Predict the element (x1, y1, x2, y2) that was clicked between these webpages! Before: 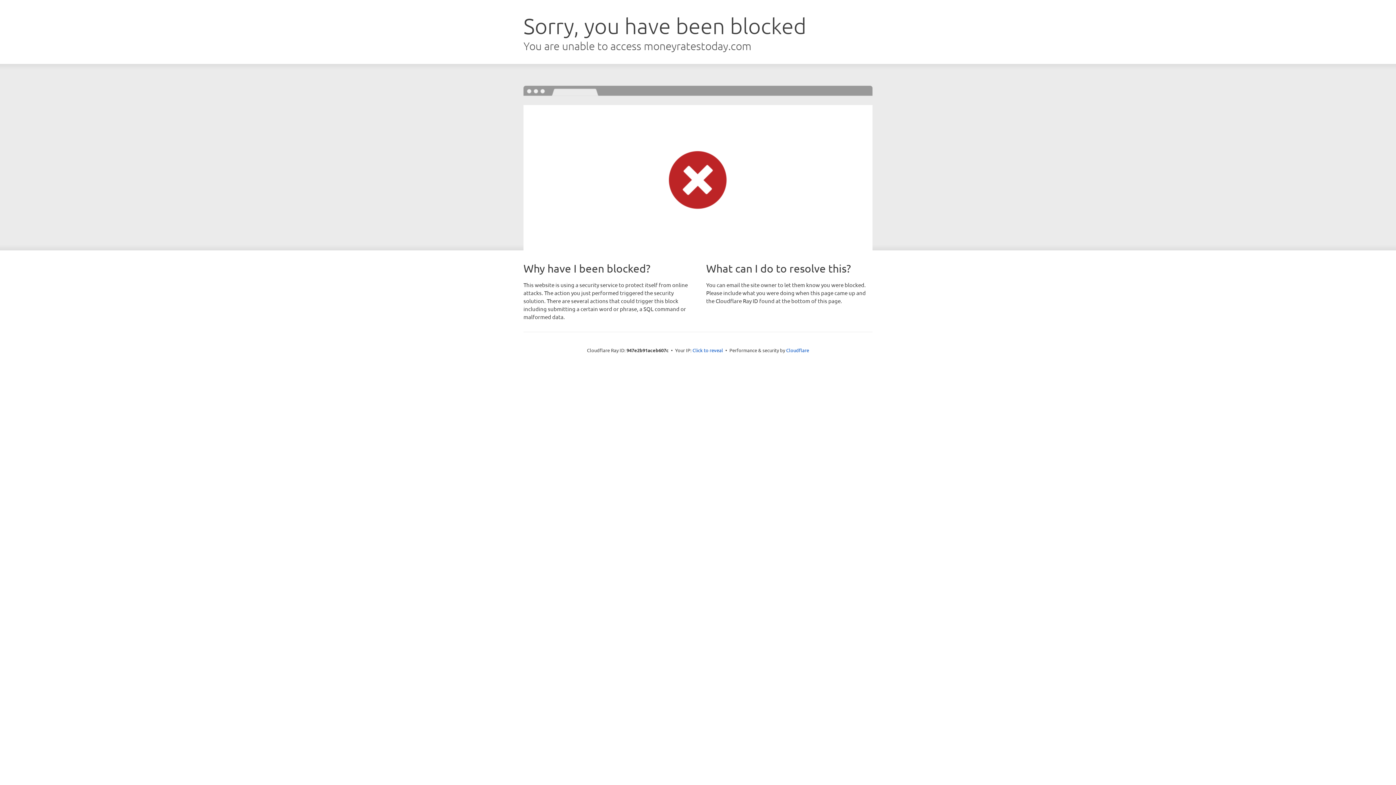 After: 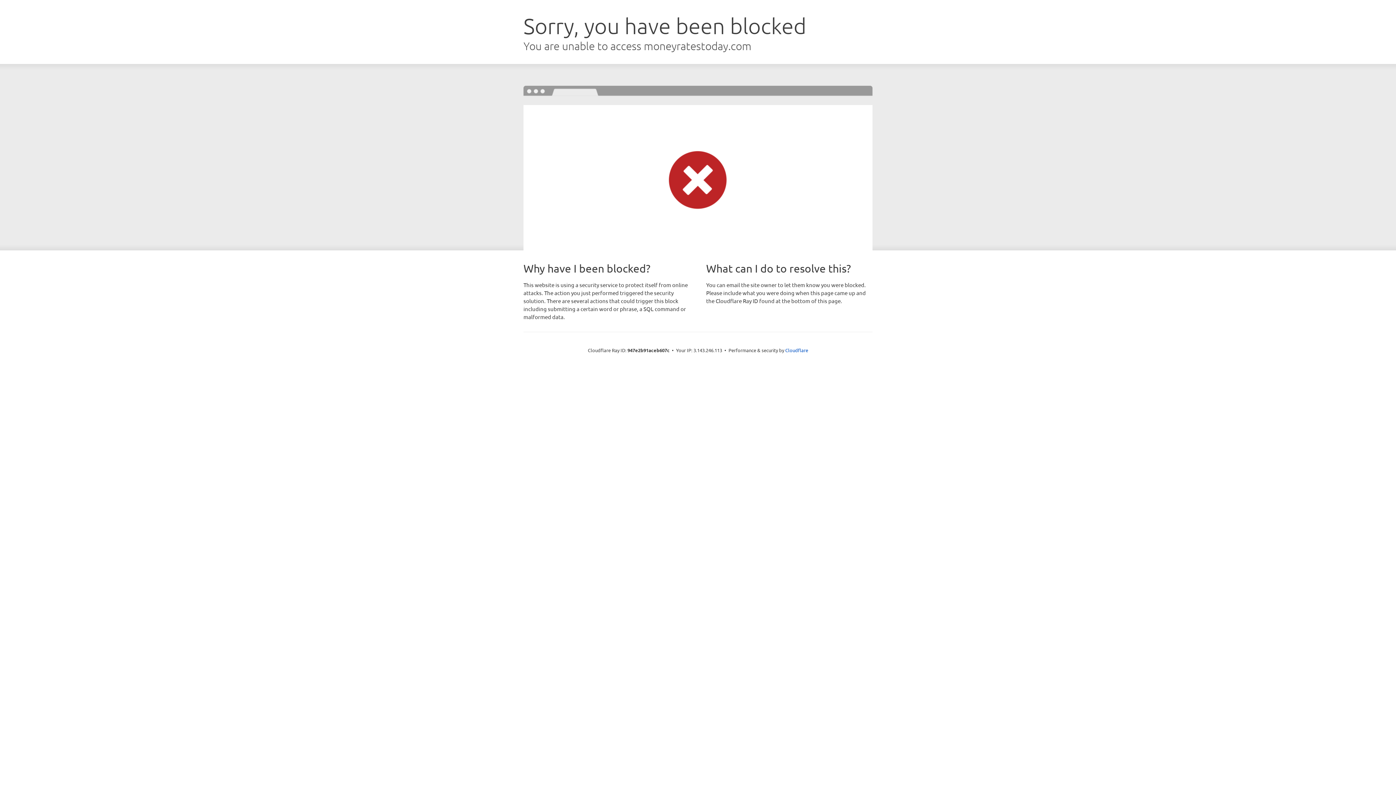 Action: bbox: (692, 346, 723, 353) label: Click to reveal